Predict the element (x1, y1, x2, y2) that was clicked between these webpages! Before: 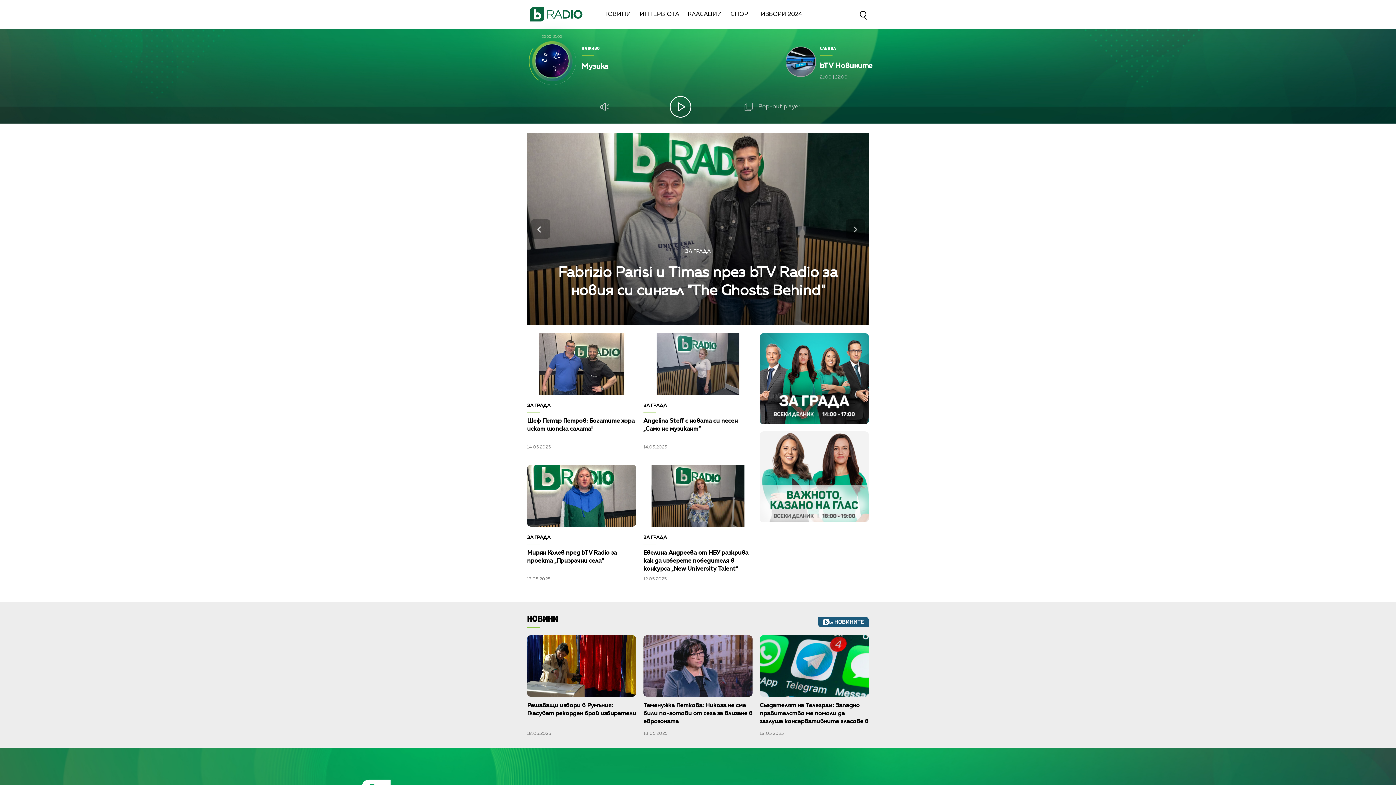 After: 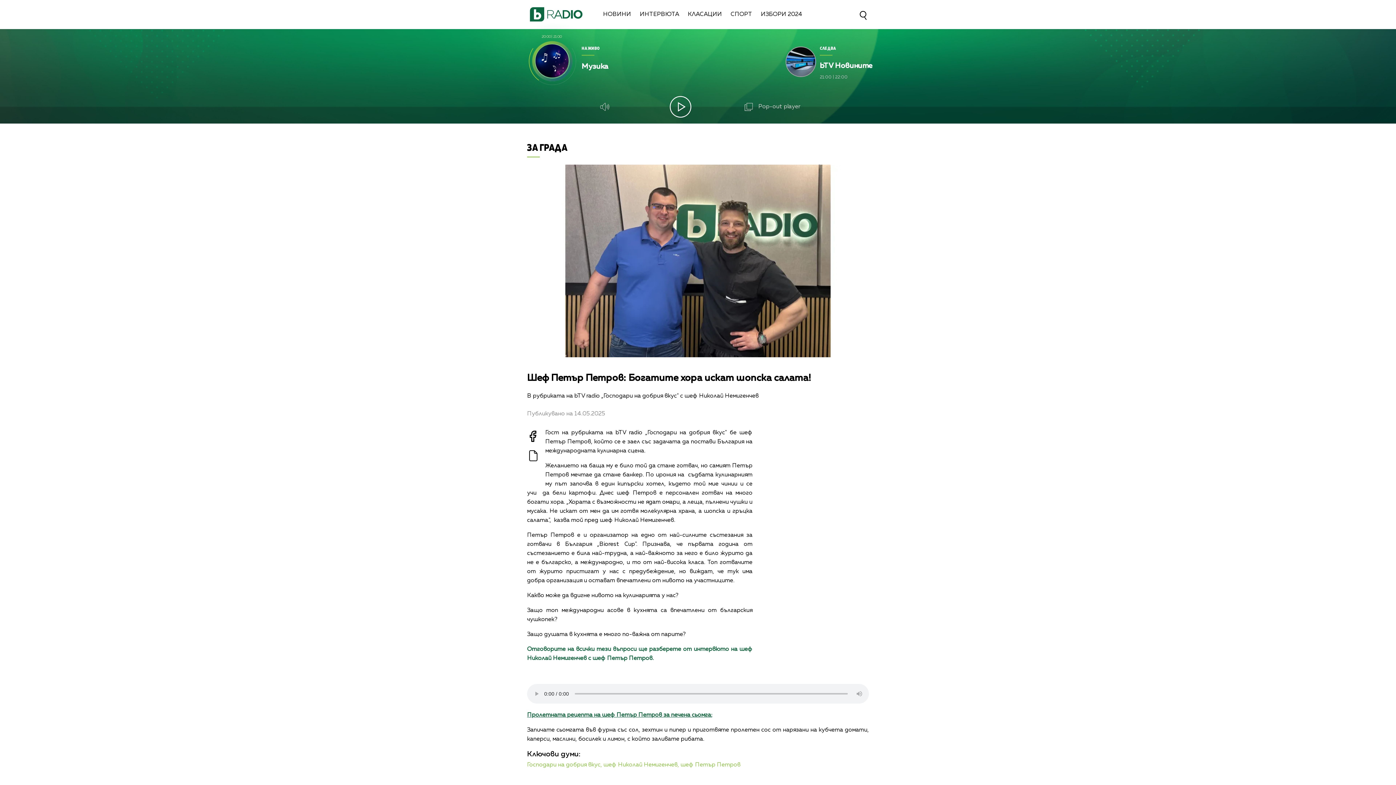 Action: bbox: (527, 333, 636, 465) label: ЗА ГРАДА
Шеф Петър Петров: Богатите хора искат шопска салата!
14.05.2025